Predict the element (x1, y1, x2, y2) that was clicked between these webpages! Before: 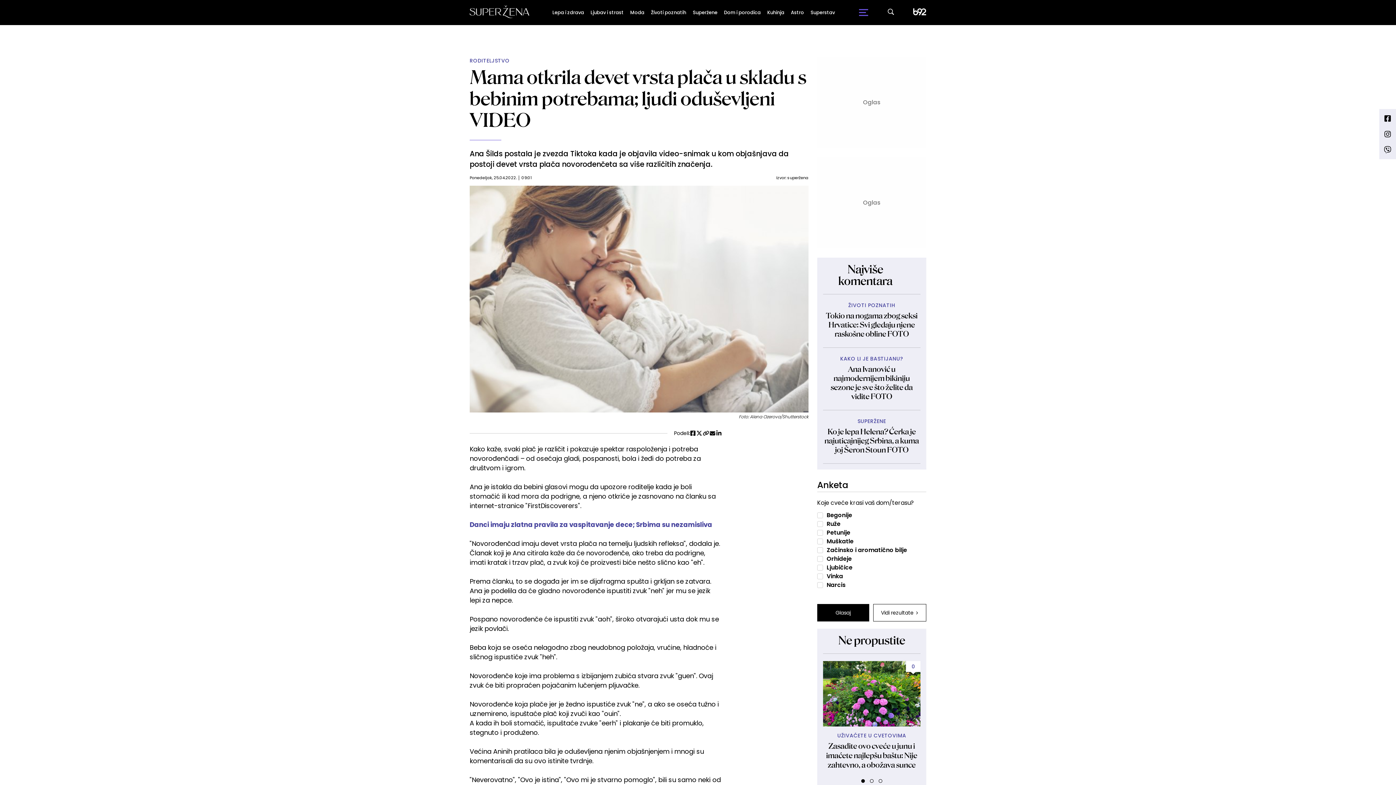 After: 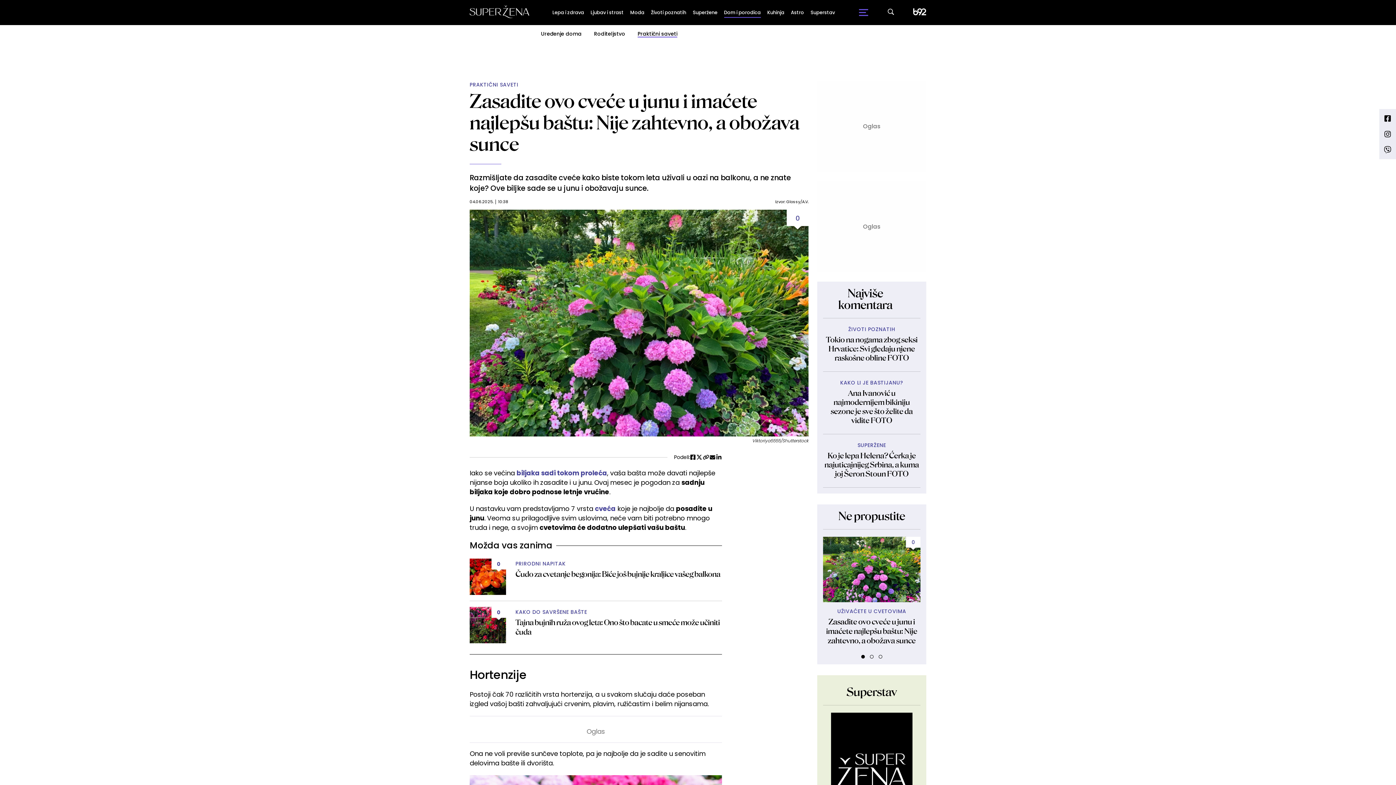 Action: bbox: (823, 661, 920, 726)